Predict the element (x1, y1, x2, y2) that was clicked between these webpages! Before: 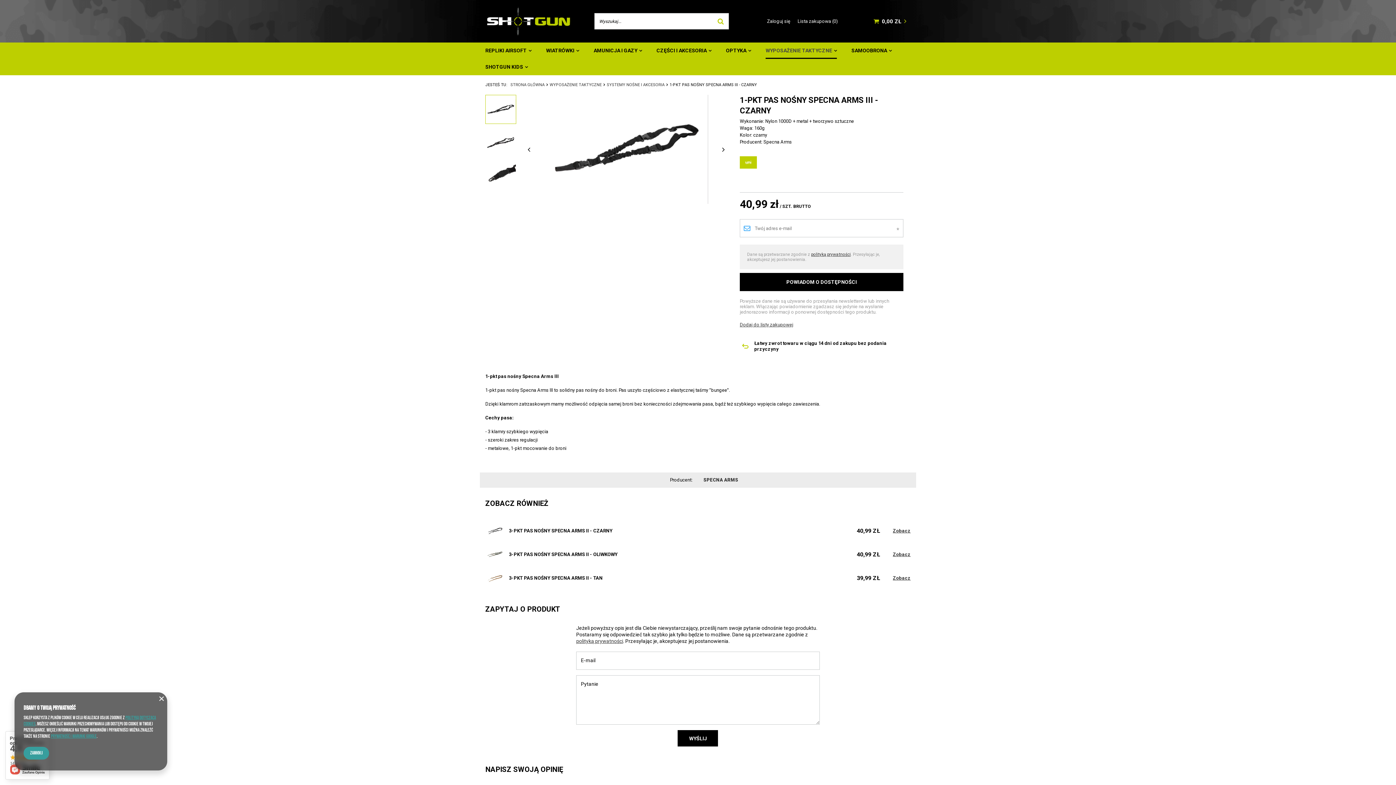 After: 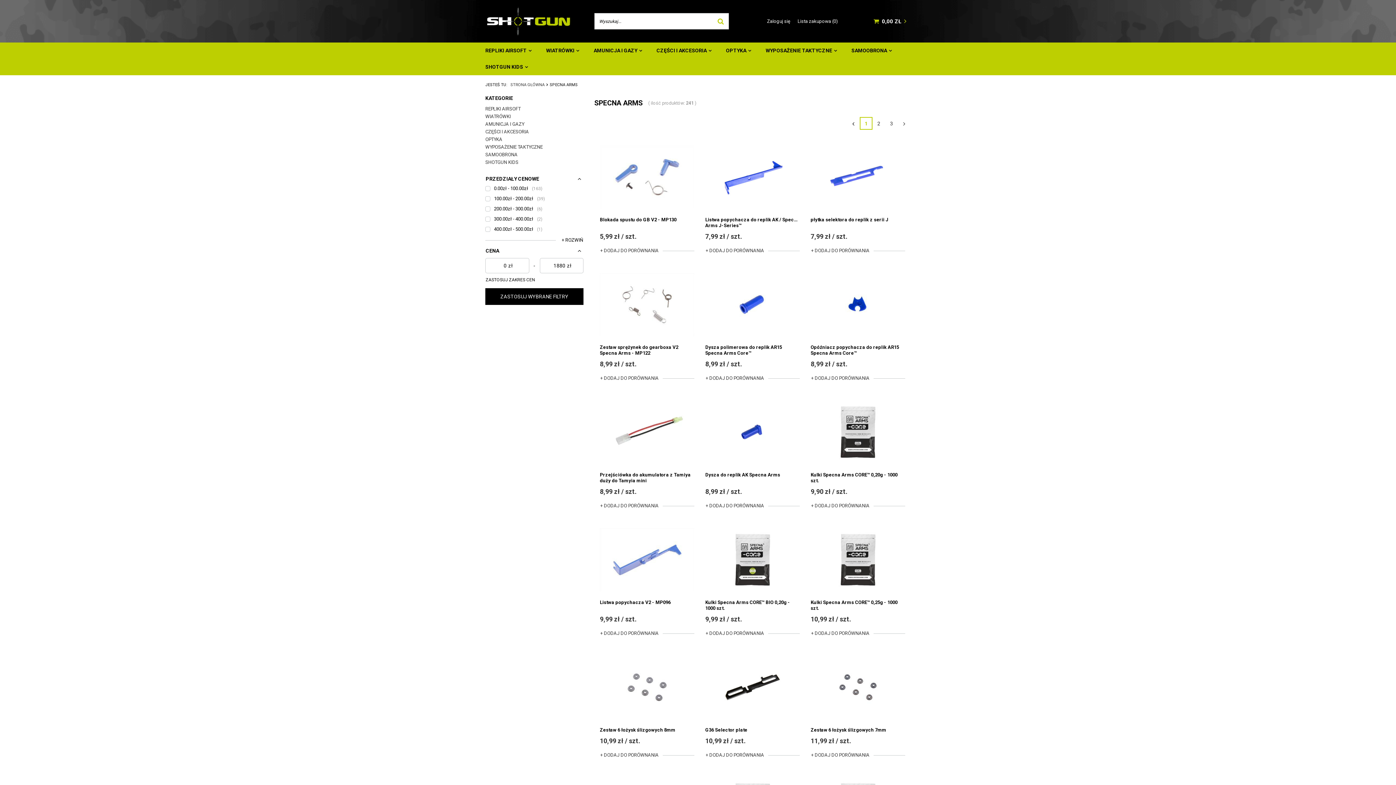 Action: label: SPECNA ARMS bbox: (703, 477, 738, 483)